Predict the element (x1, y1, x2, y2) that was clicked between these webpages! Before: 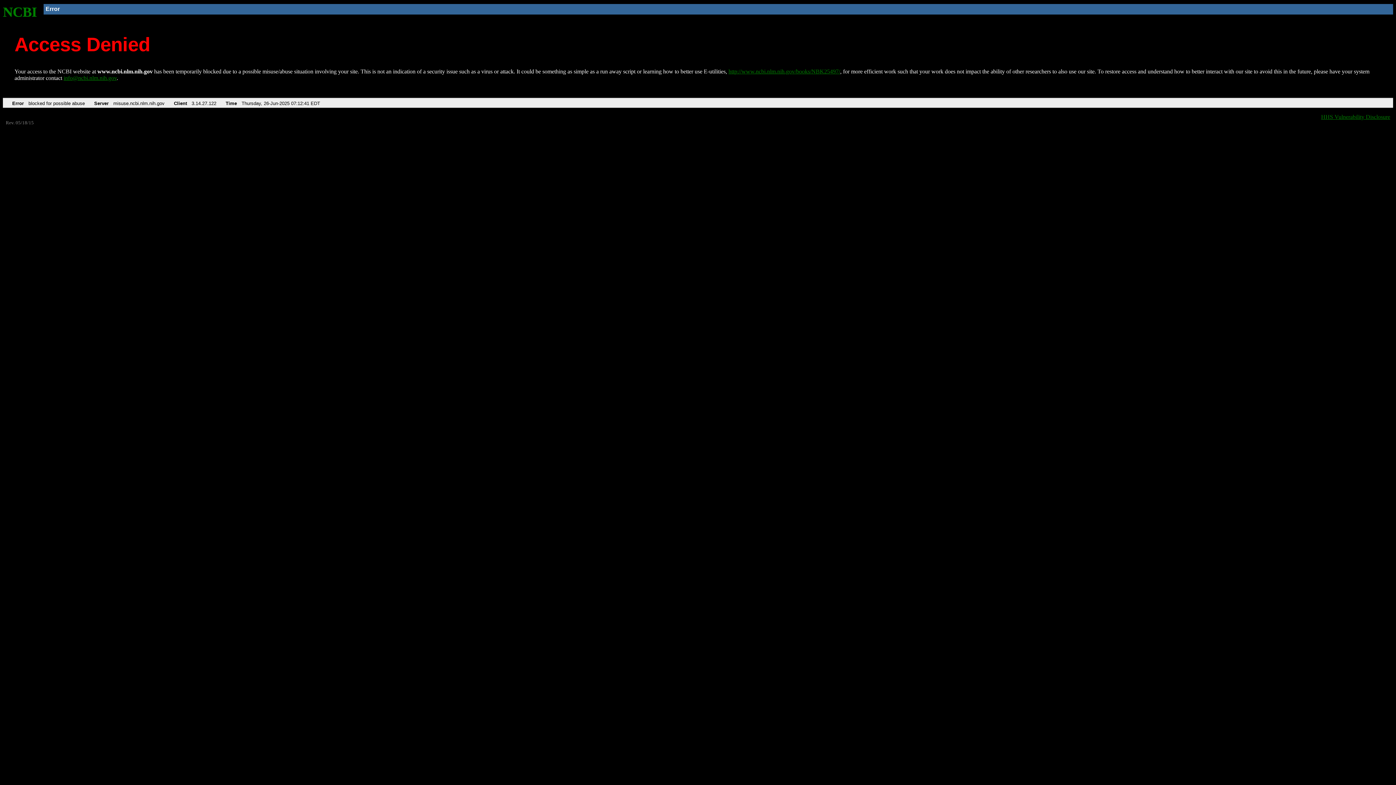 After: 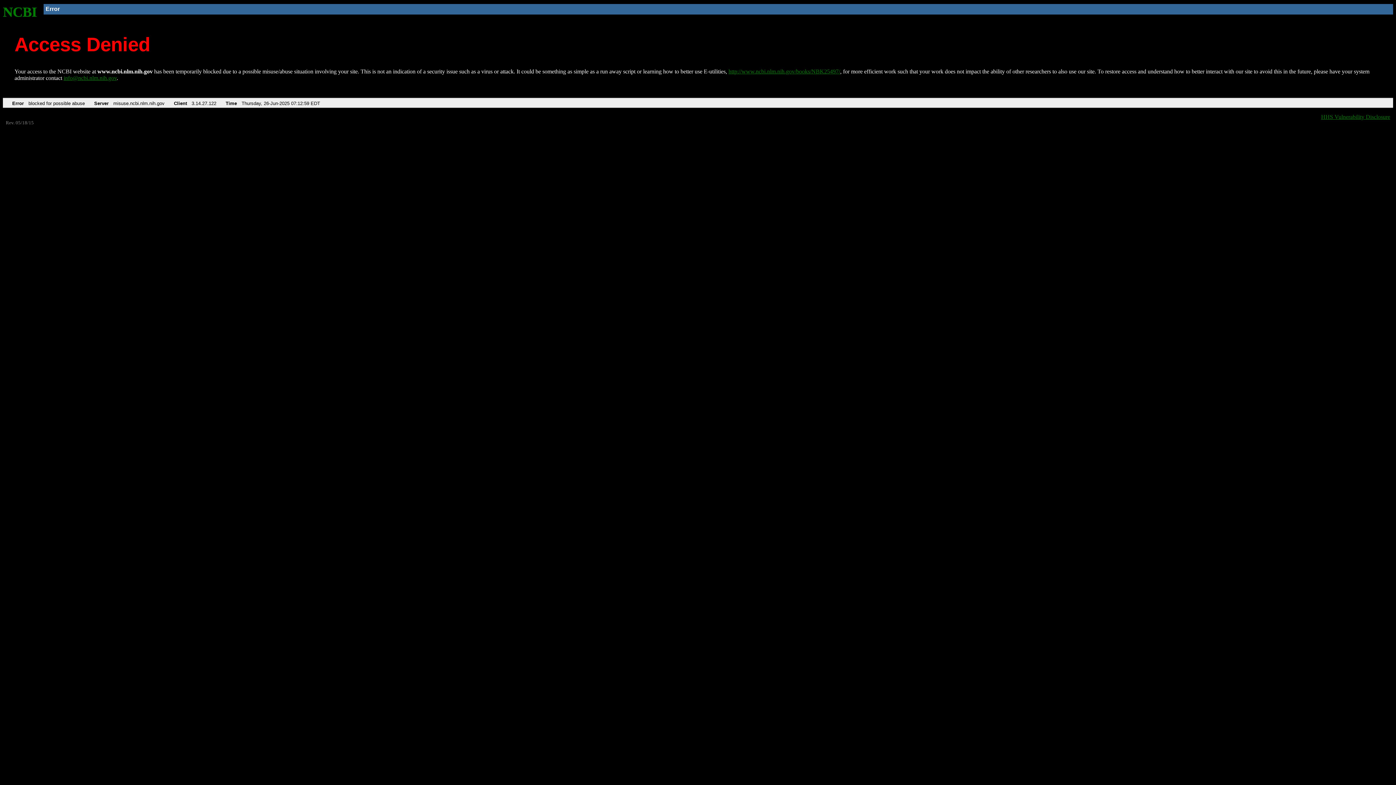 Action: bbox: (2, 4, 37, 19) label: NCBI